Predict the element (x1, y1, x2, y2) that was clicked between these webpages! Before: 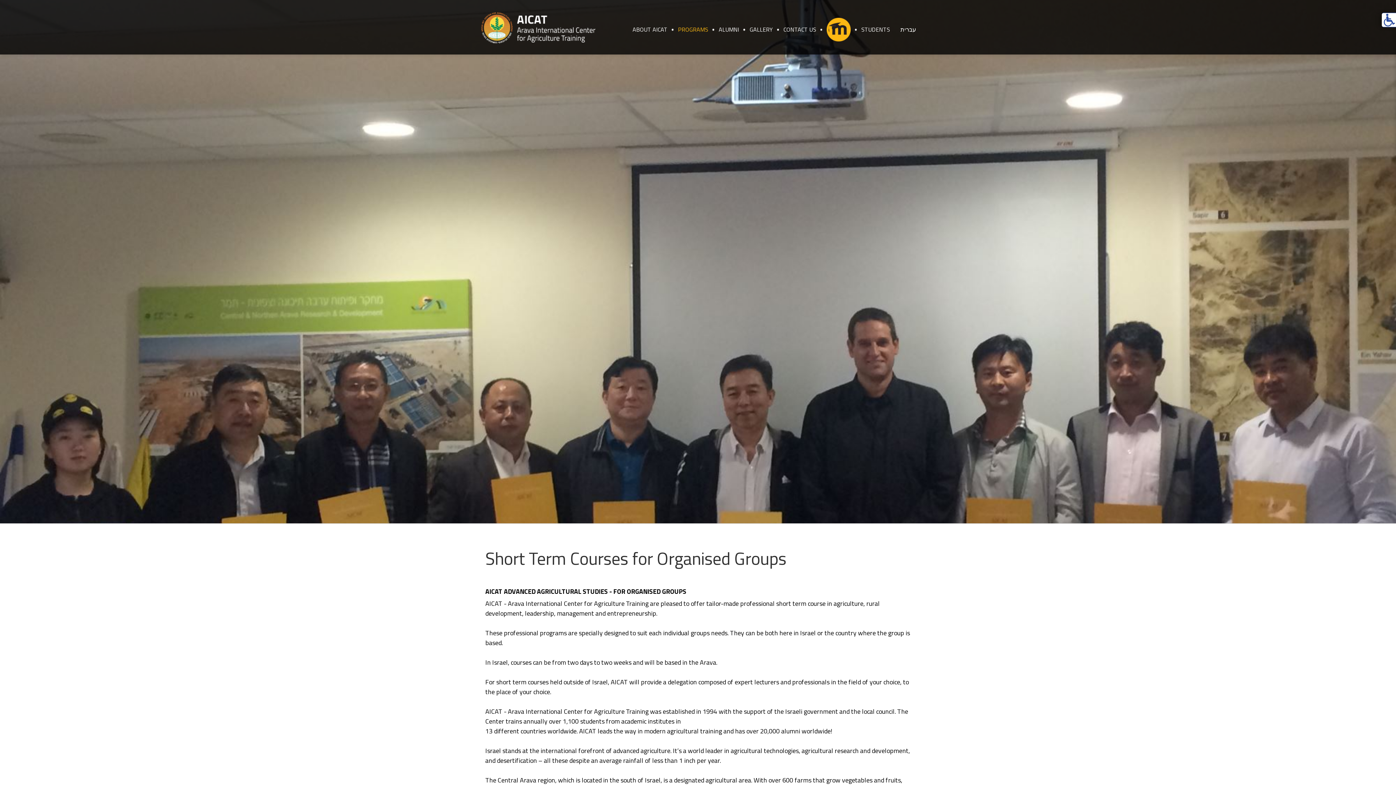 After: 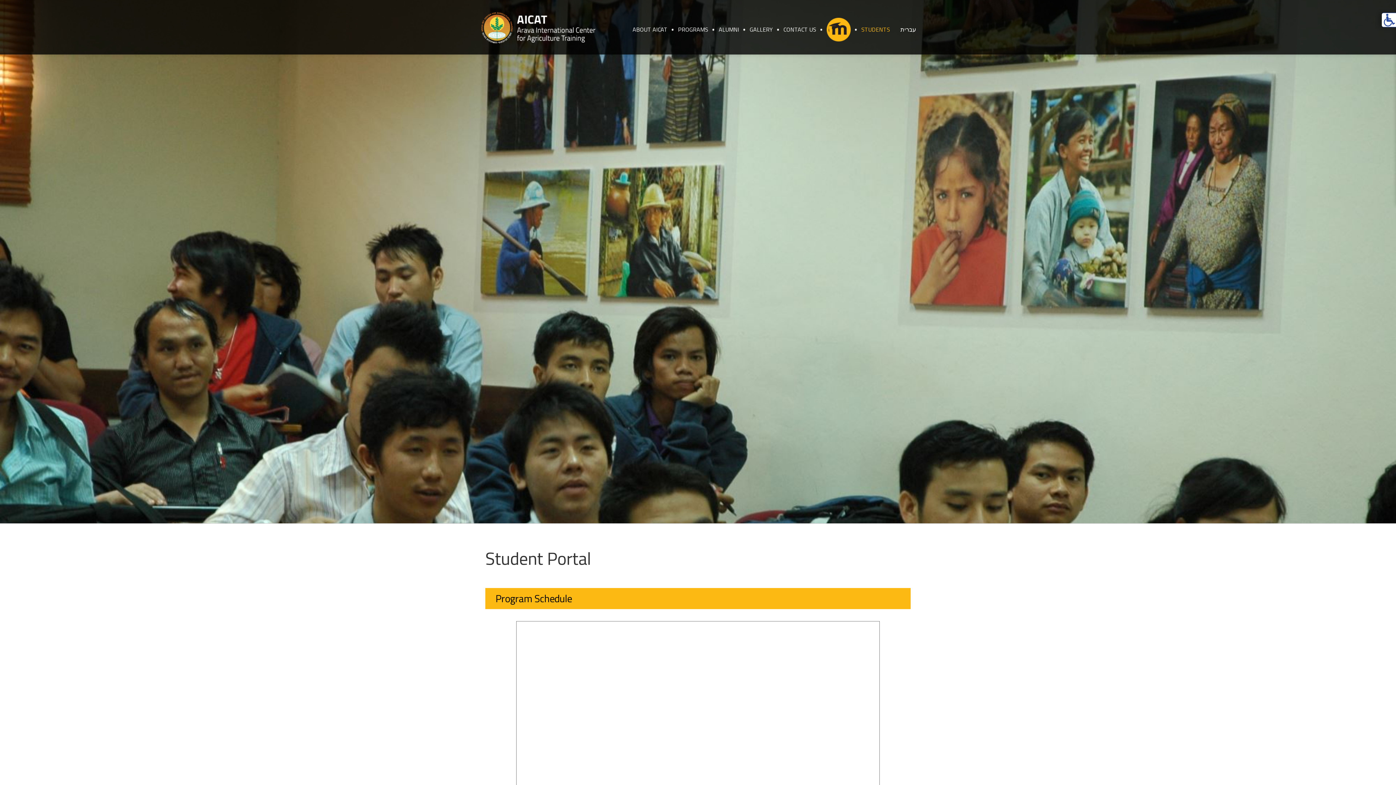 Action: bbox: (861, 17, 890, 41) label: STUDENTS